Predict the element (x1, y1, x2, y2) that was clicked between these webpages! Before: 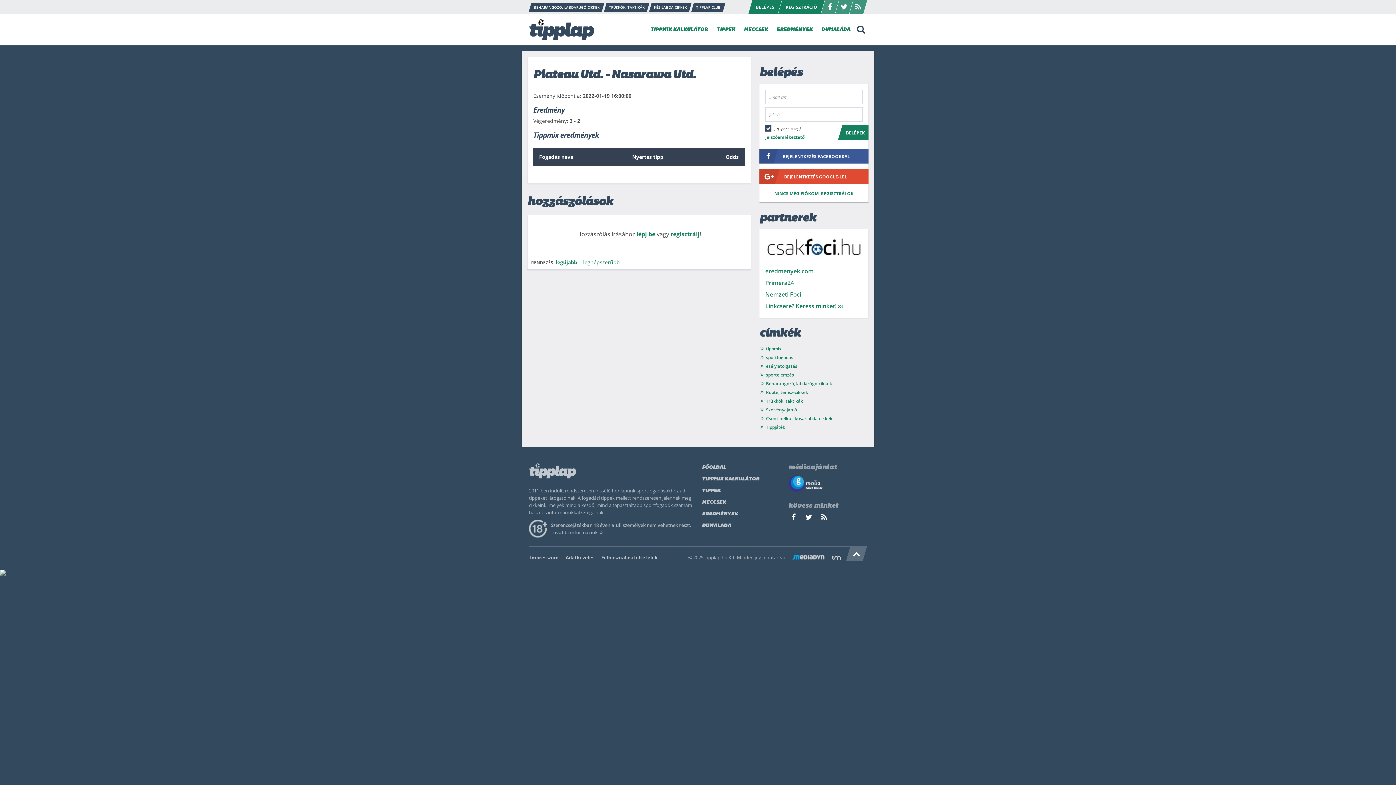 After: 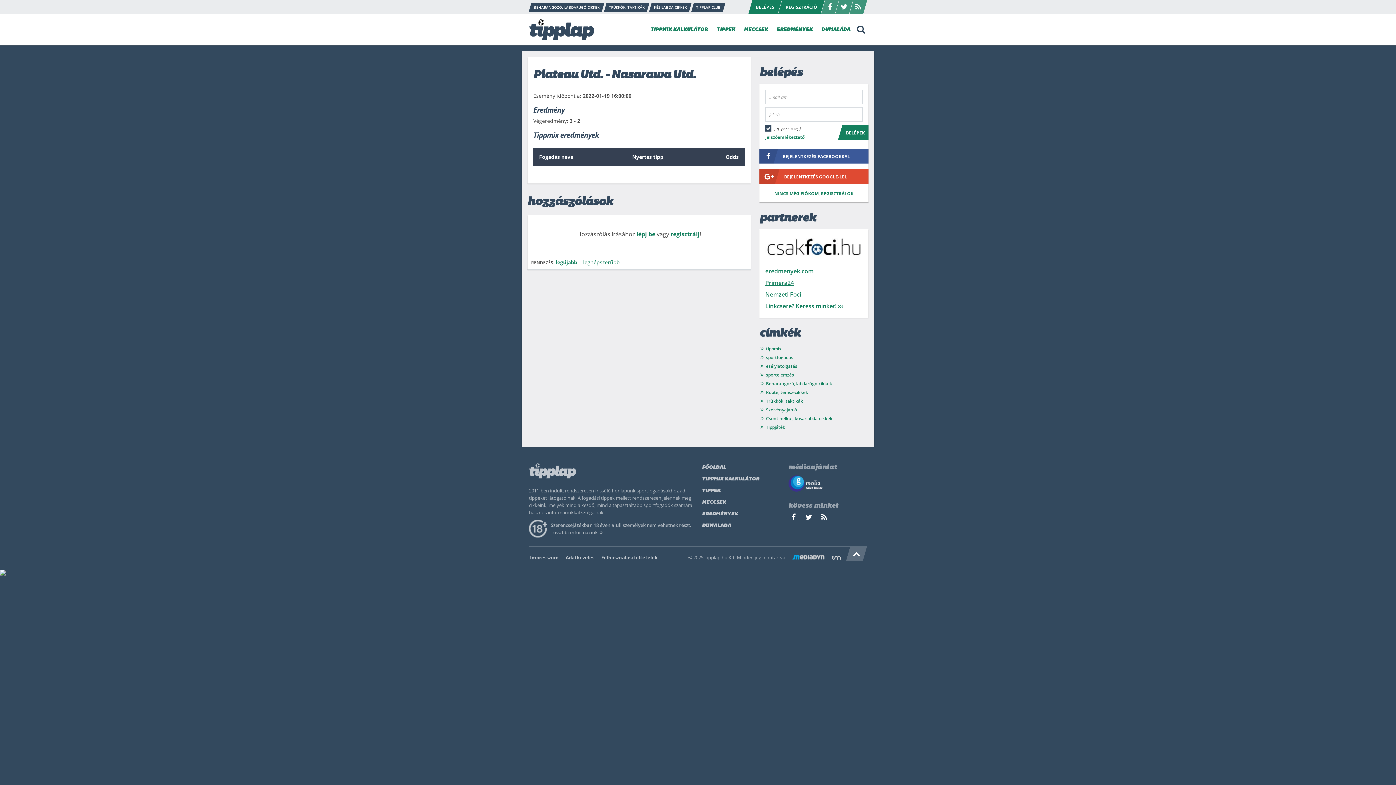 Action: bbox: (765, 278, 794, 286) label: Primera24